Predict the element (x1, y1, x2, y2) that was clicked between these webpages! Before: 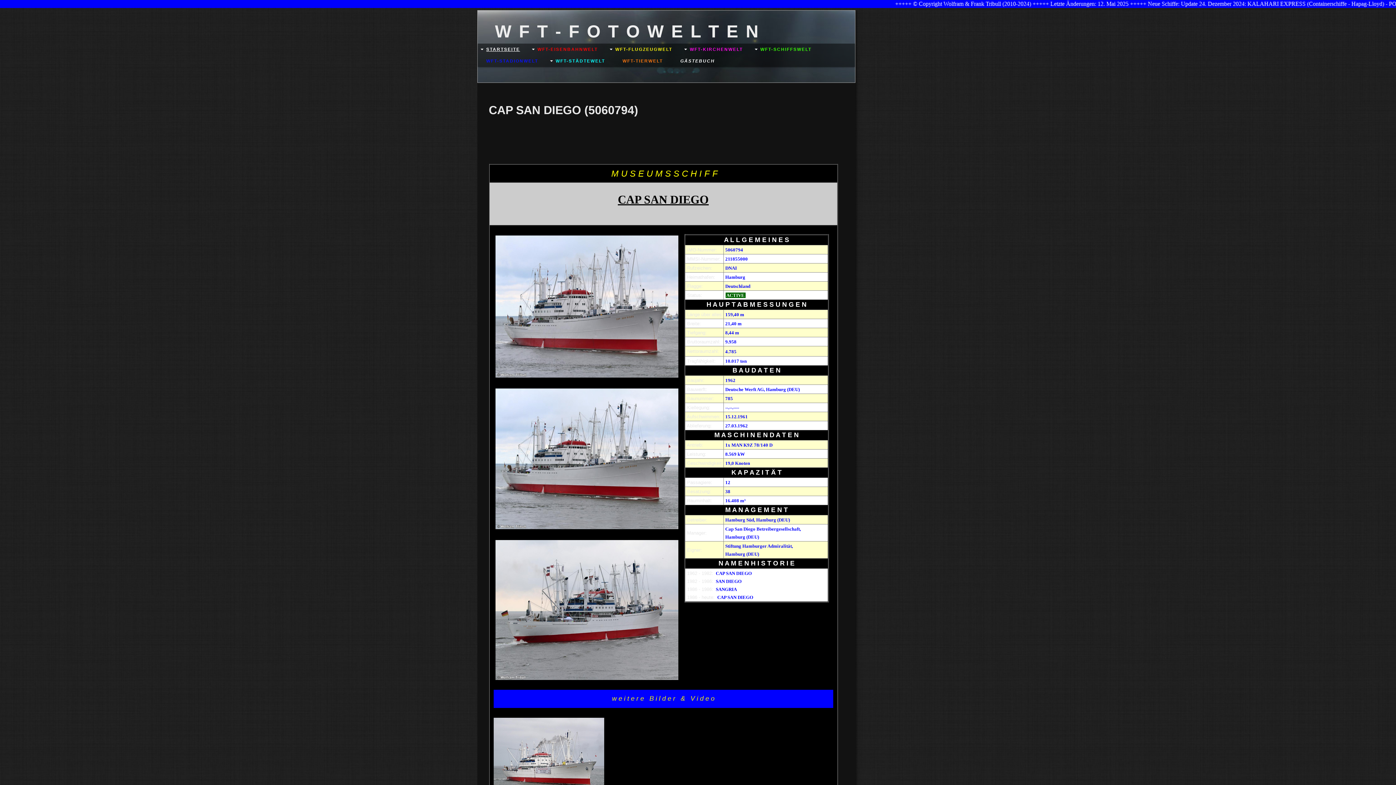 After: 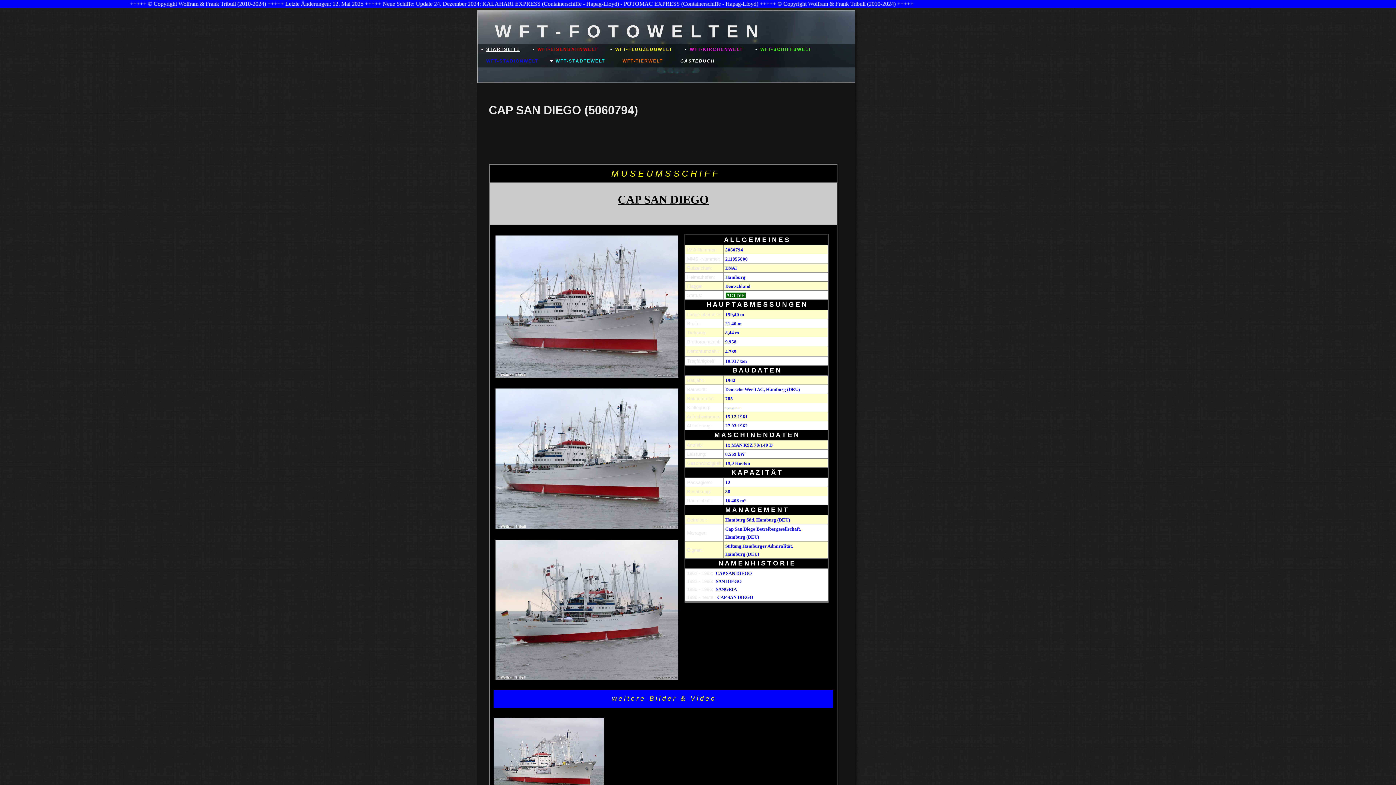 Action: bbox: (661, 209, 664, 215)